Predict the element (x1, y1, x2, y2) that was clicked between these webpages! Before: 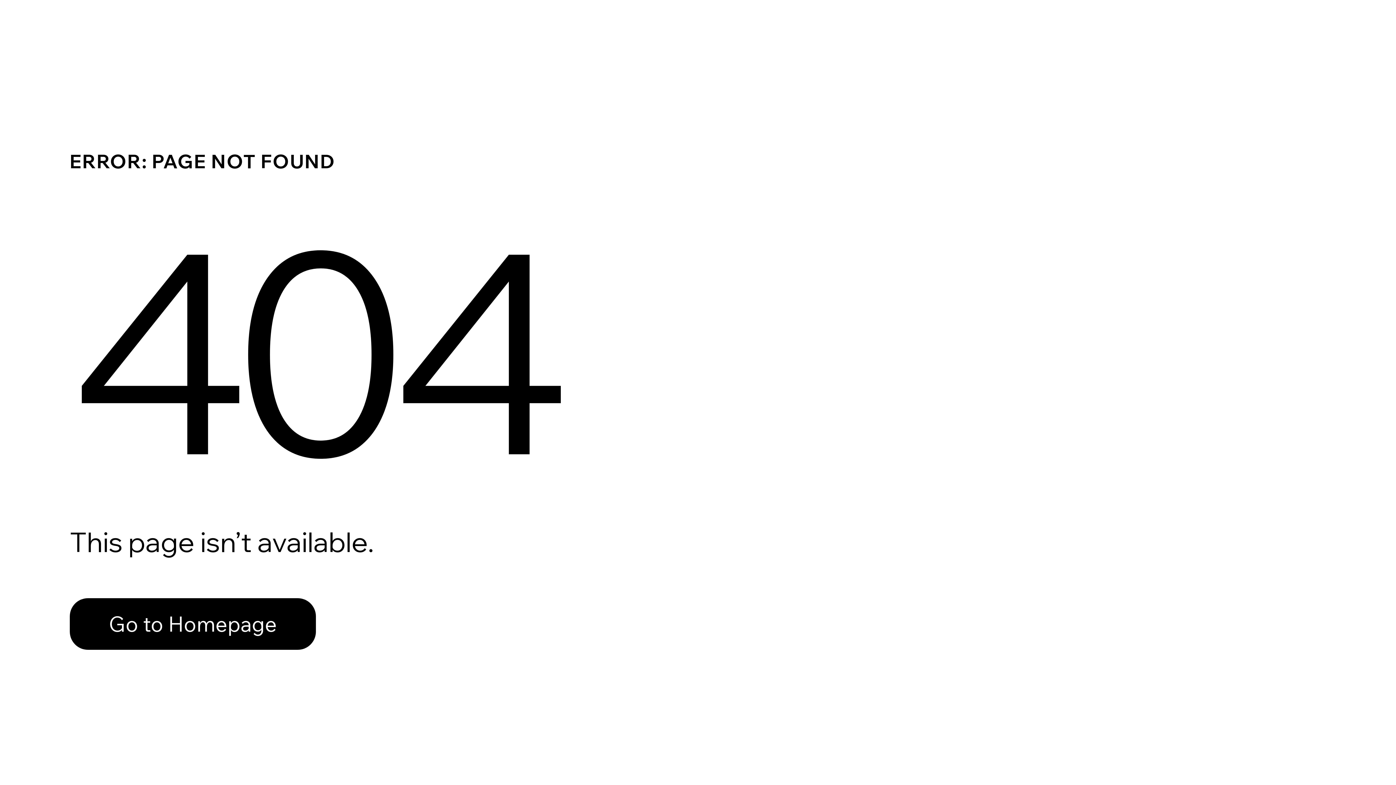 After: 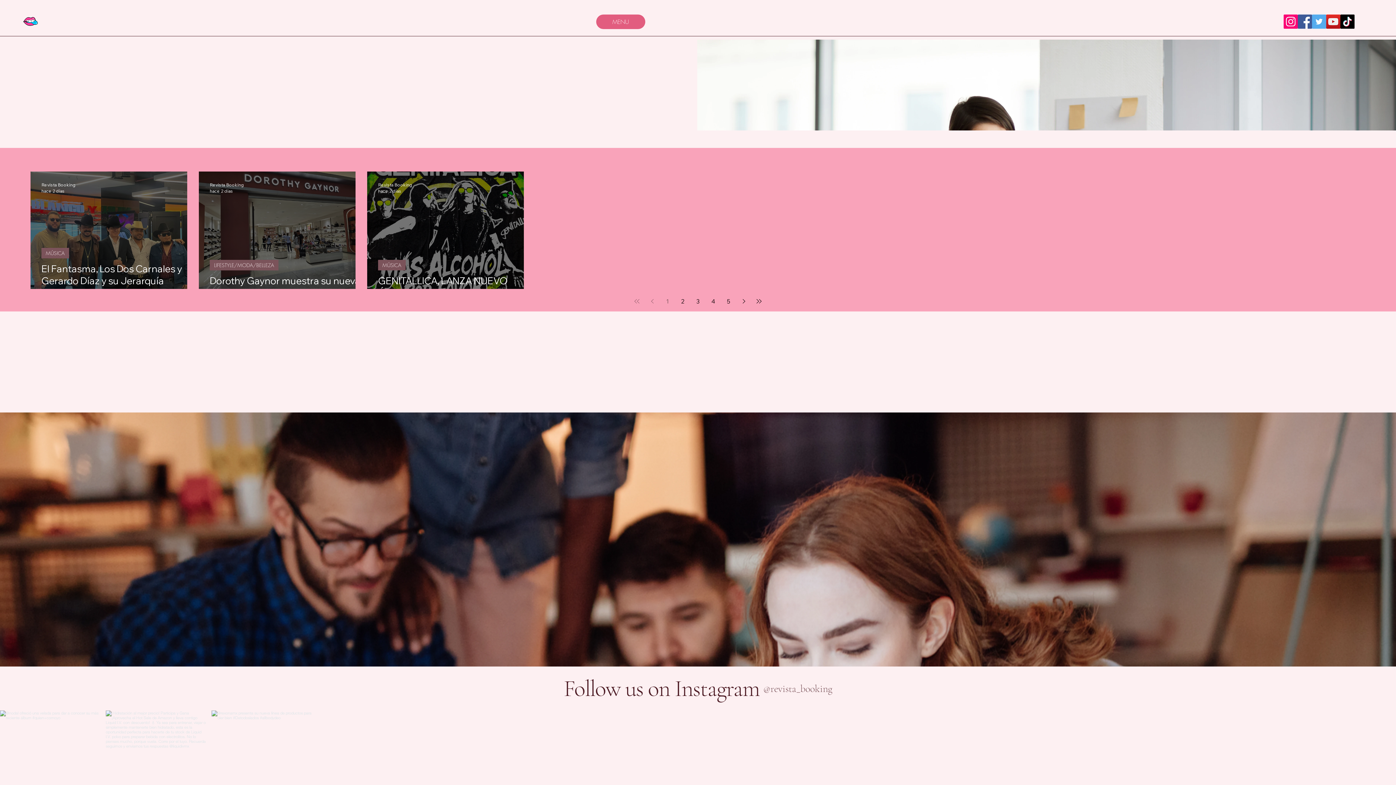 Action: label: Go to Homepage bbox: (69, 598, 316, 650)